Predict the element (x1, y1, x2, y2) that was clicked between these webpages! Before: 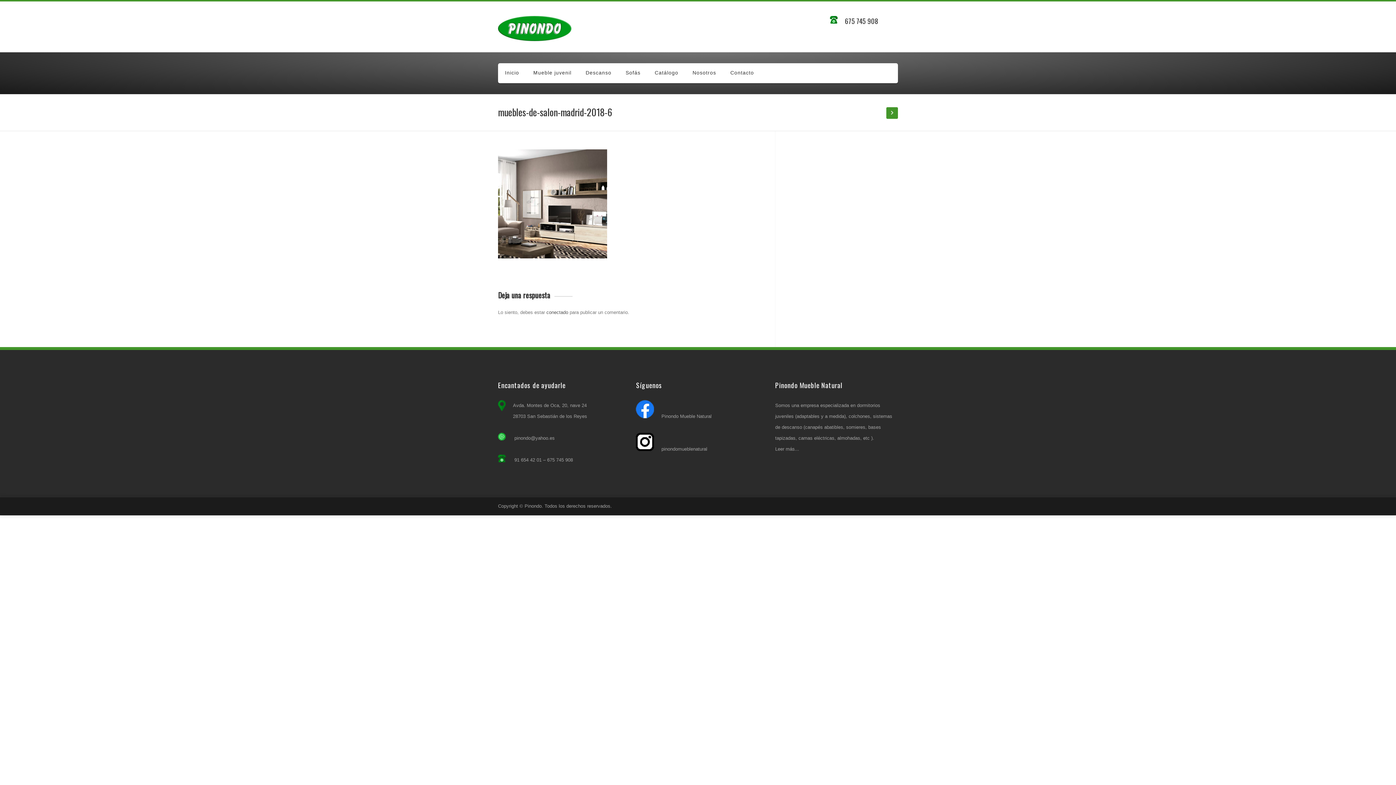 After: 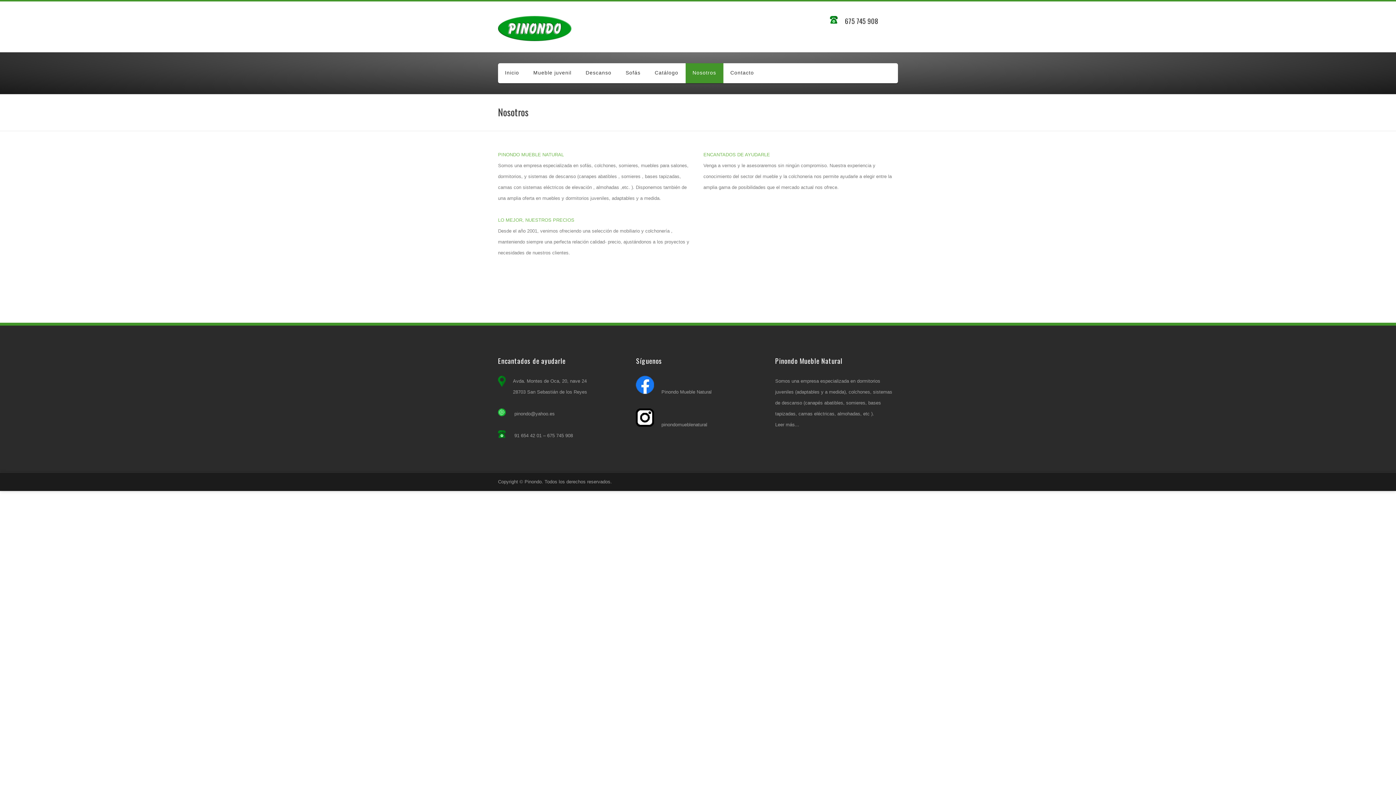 Action: label: Leer más... bbox: (775, 446, 799, 452)